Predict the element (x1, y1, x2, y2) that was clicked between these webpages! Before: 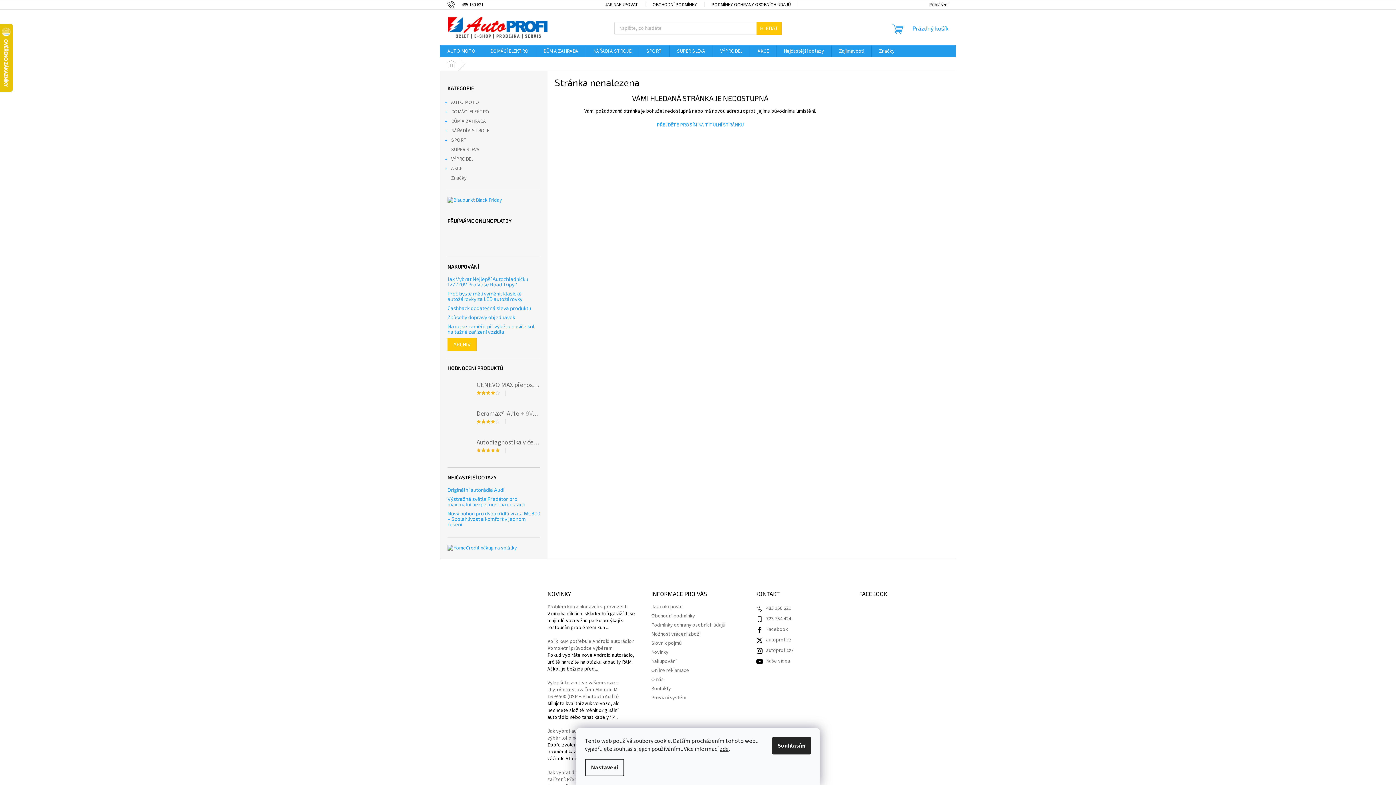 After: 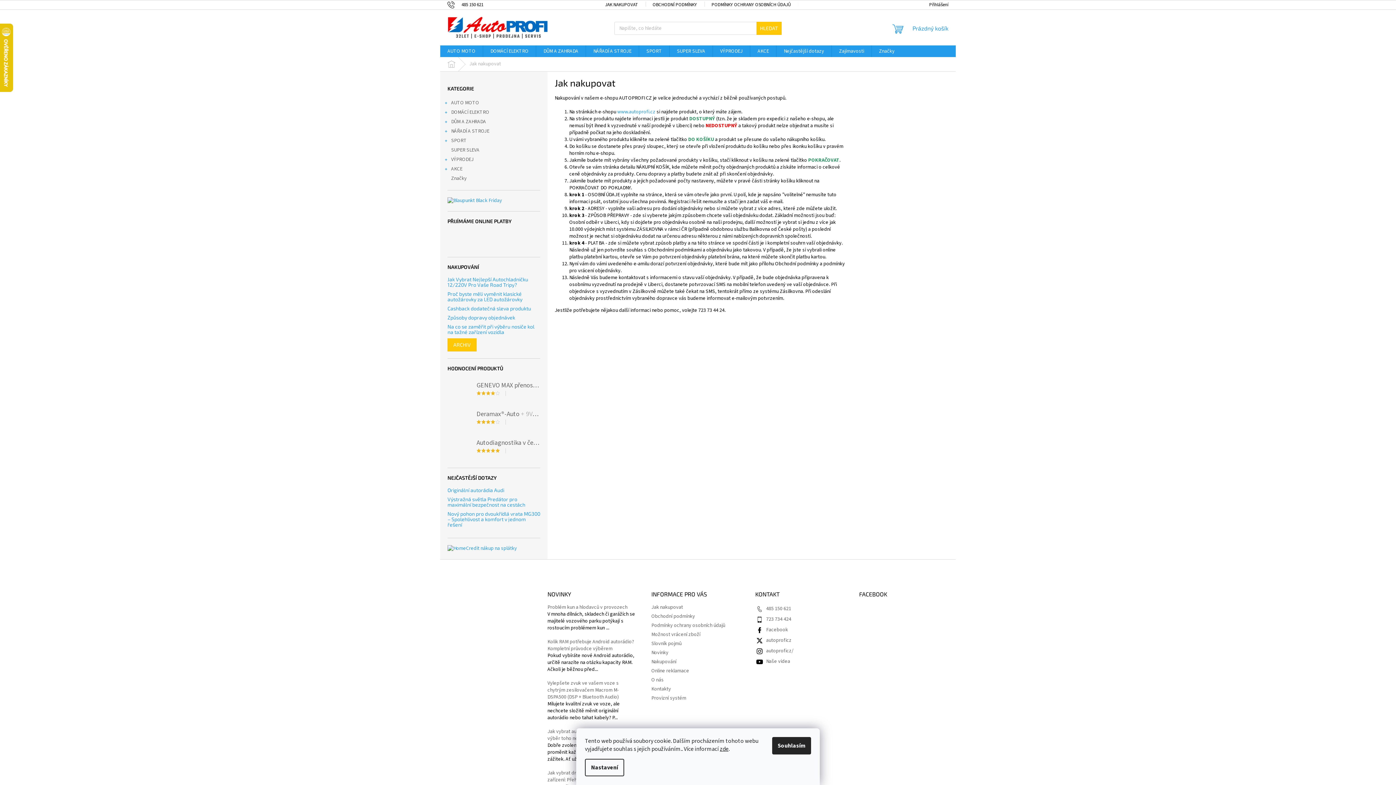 Action: label: JAK NAKUPOVAT bbox: (597, 0, 645, 9)